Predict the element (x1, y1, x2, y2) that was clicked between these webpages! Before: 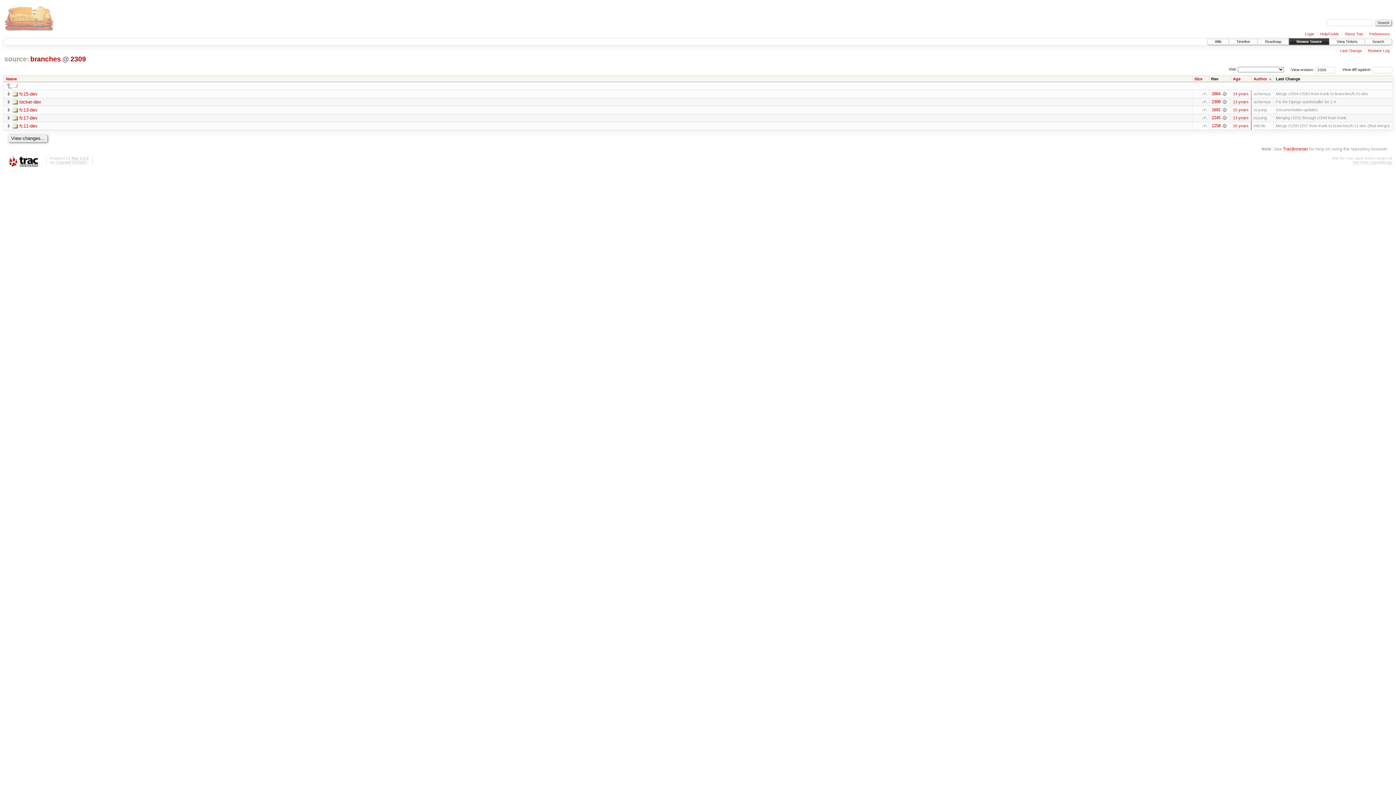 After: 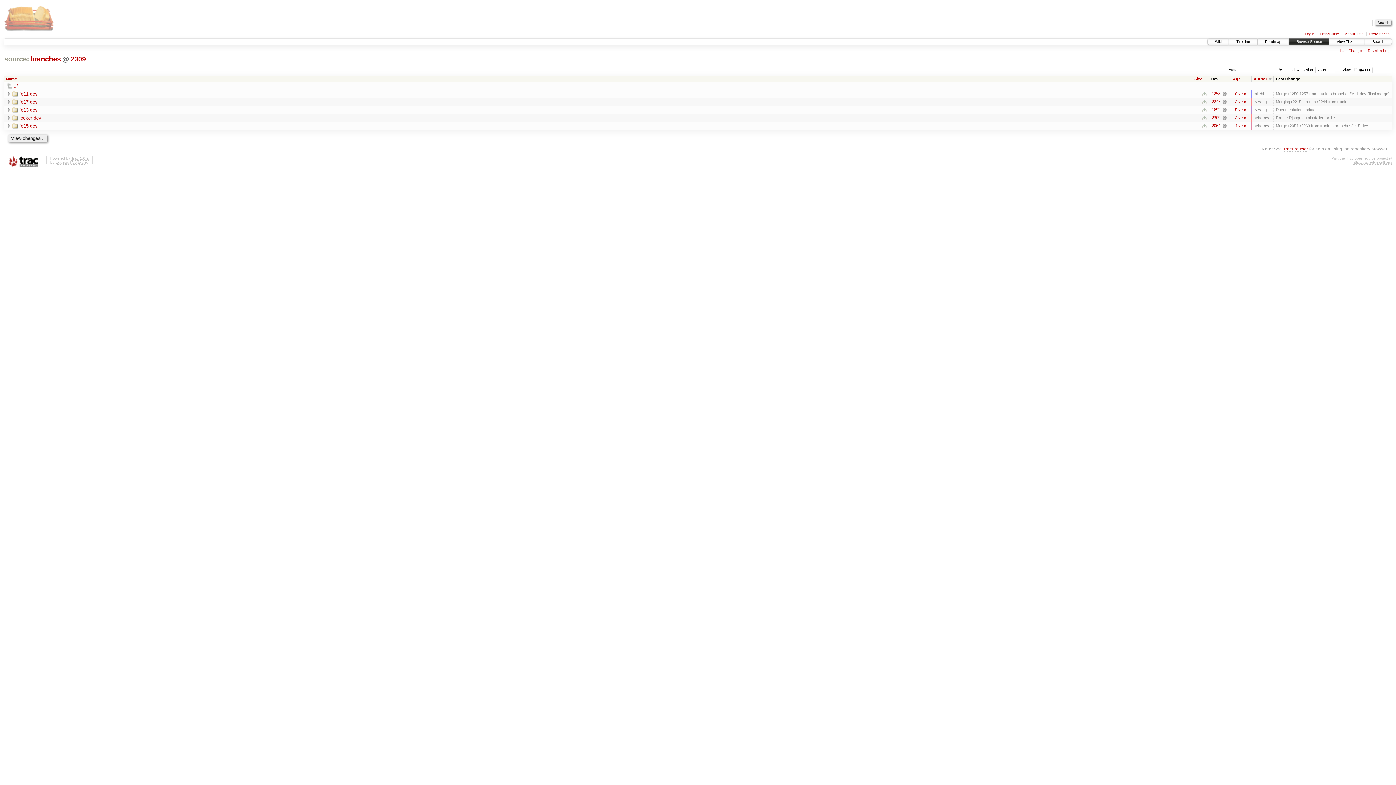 Action: bbox: (1254, 76, 1271, 80) label: Author